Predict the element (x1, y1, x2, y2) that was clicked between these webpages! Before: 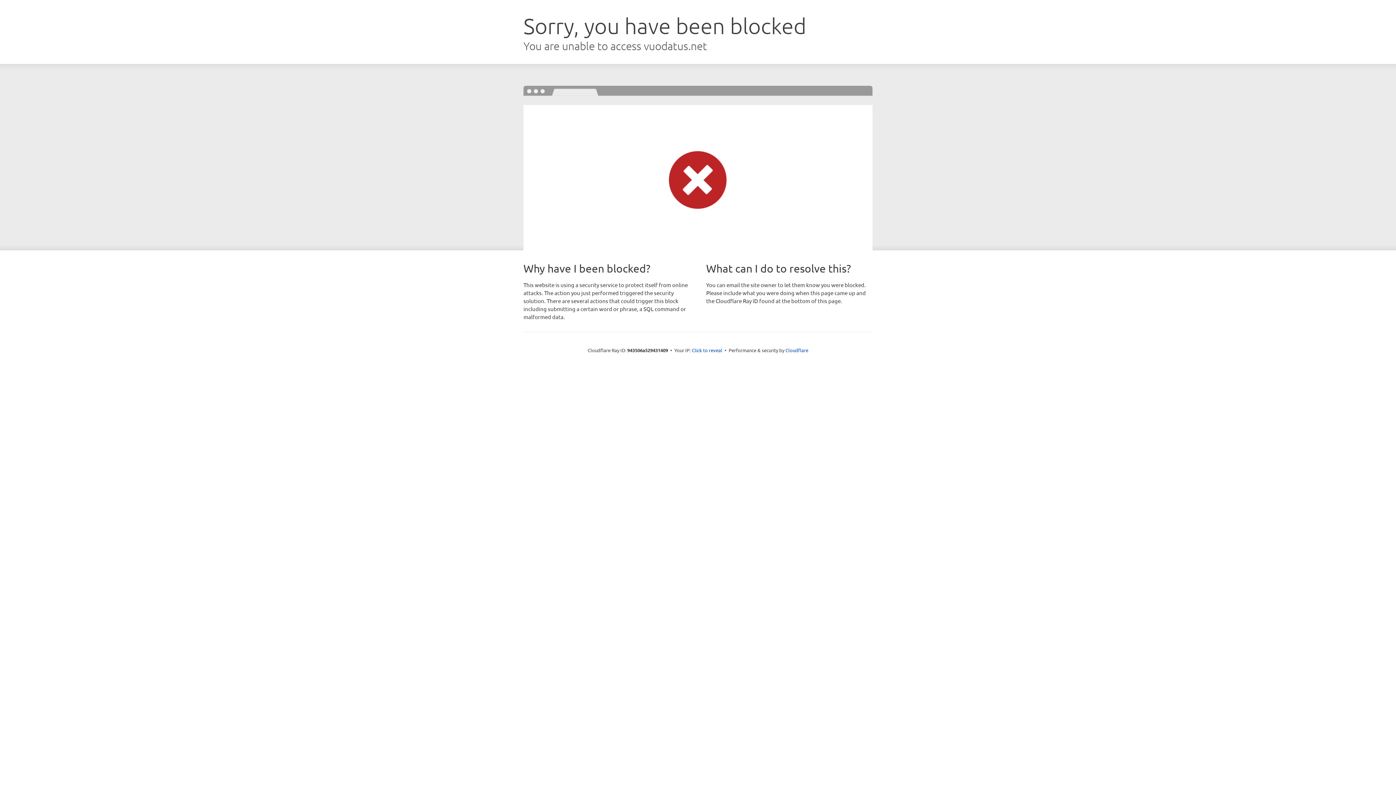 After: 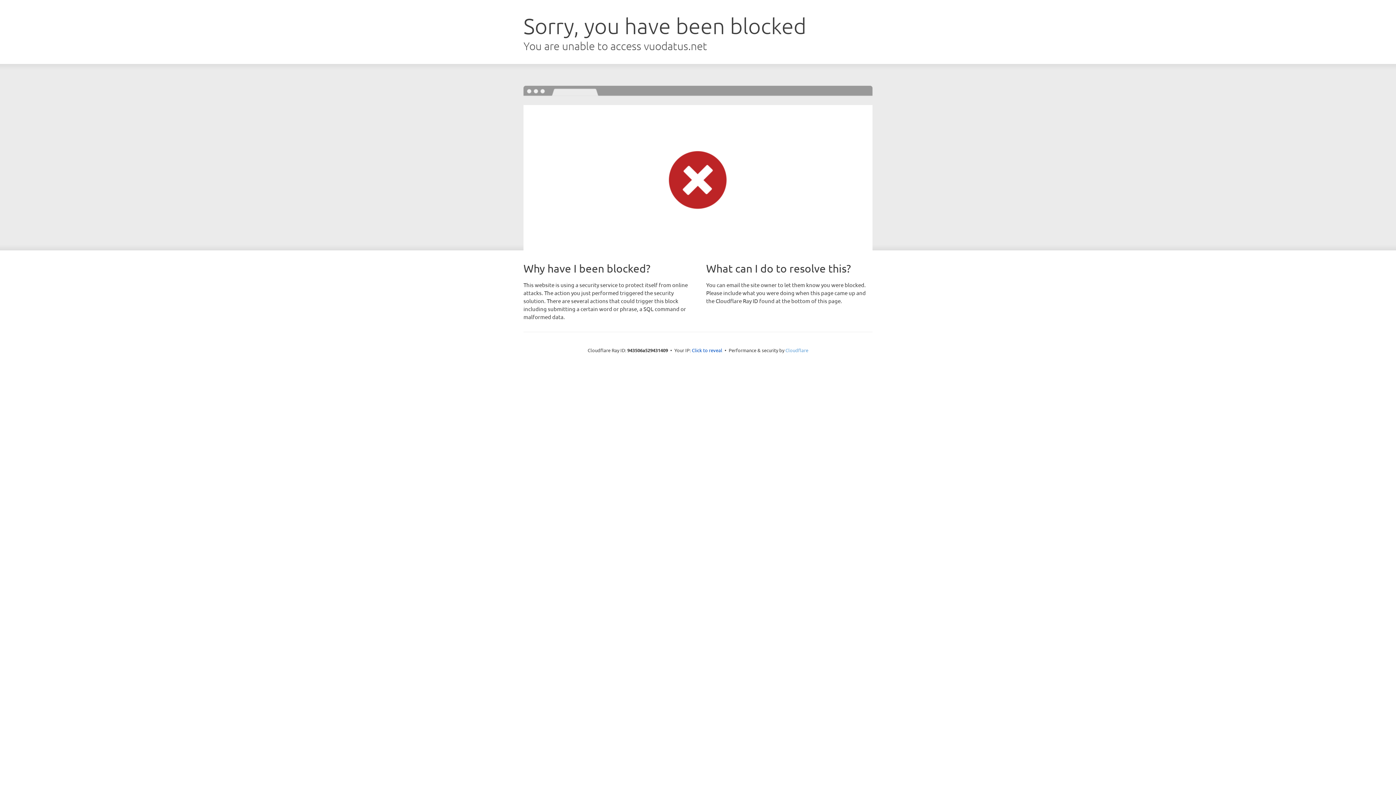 Action: bbox: (785, 347, 808, 353) label: Cloudflare